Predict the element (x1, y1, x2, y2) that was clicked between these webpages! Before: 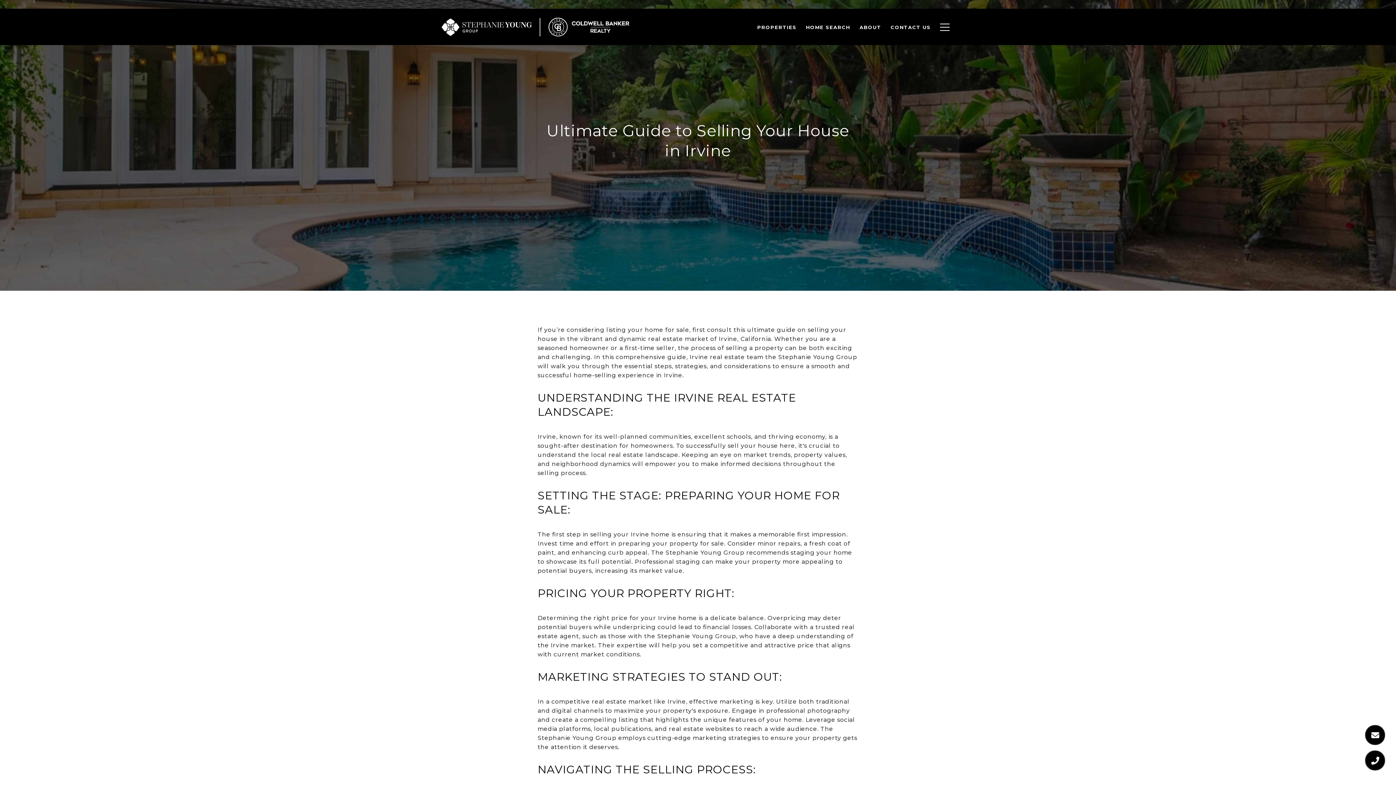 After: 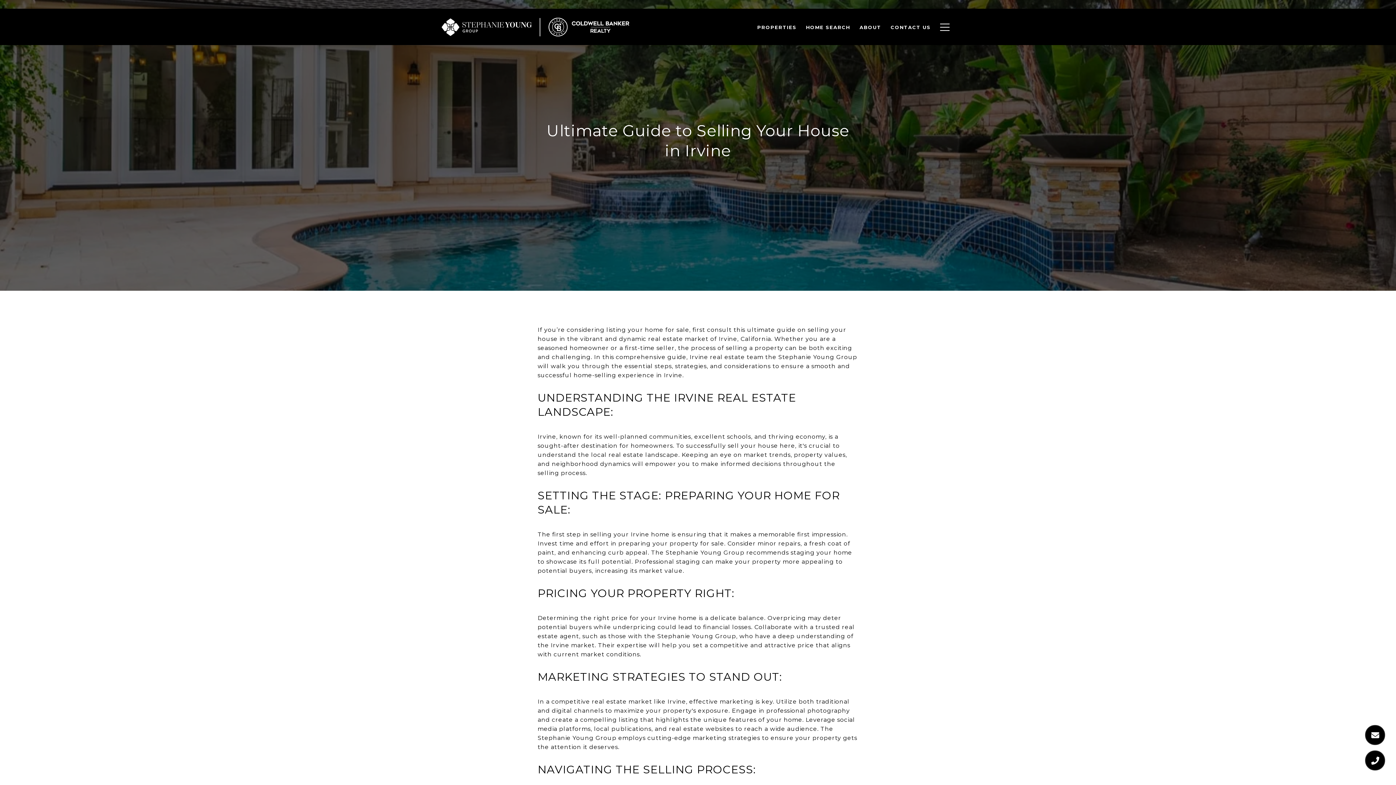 Action: label: HOME SEARCH bbox: (801, 20, 855, 34)